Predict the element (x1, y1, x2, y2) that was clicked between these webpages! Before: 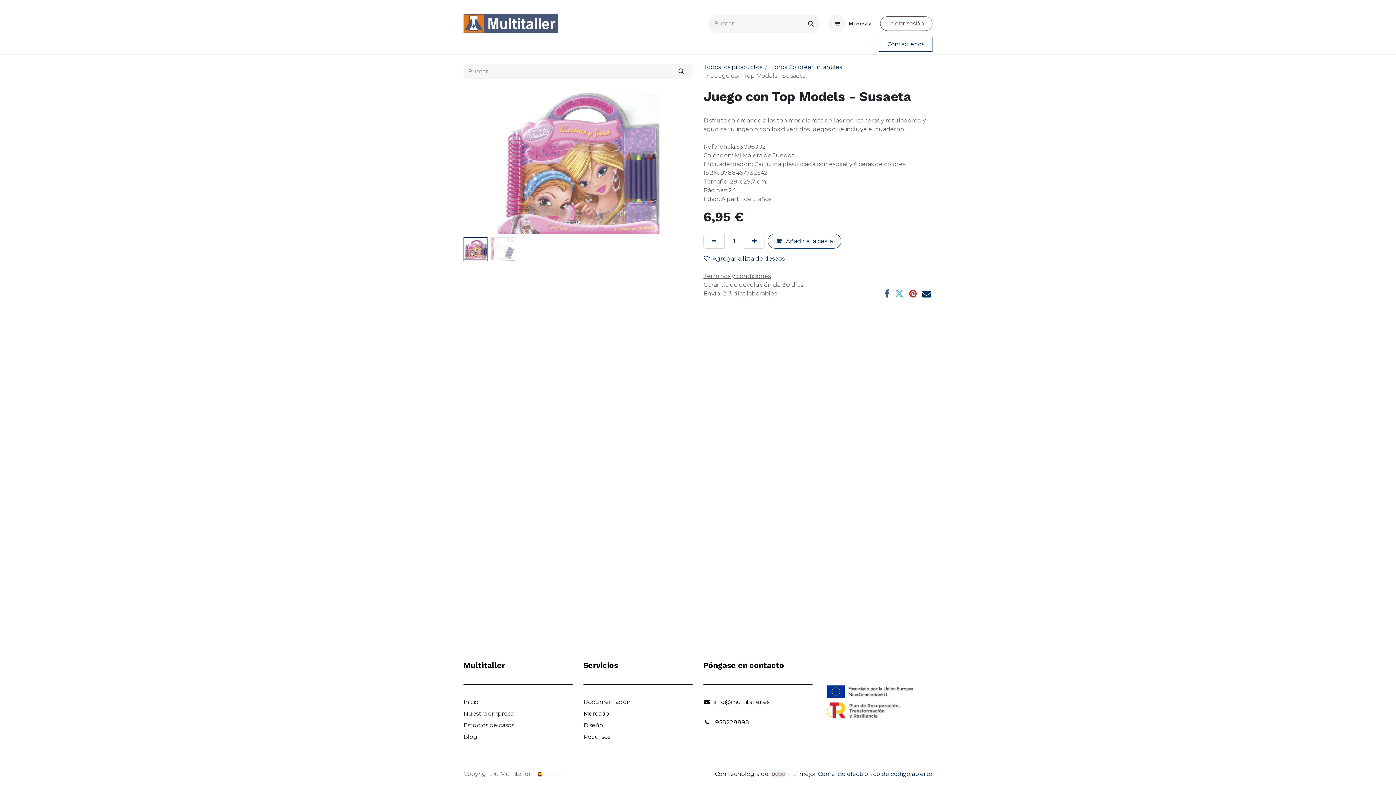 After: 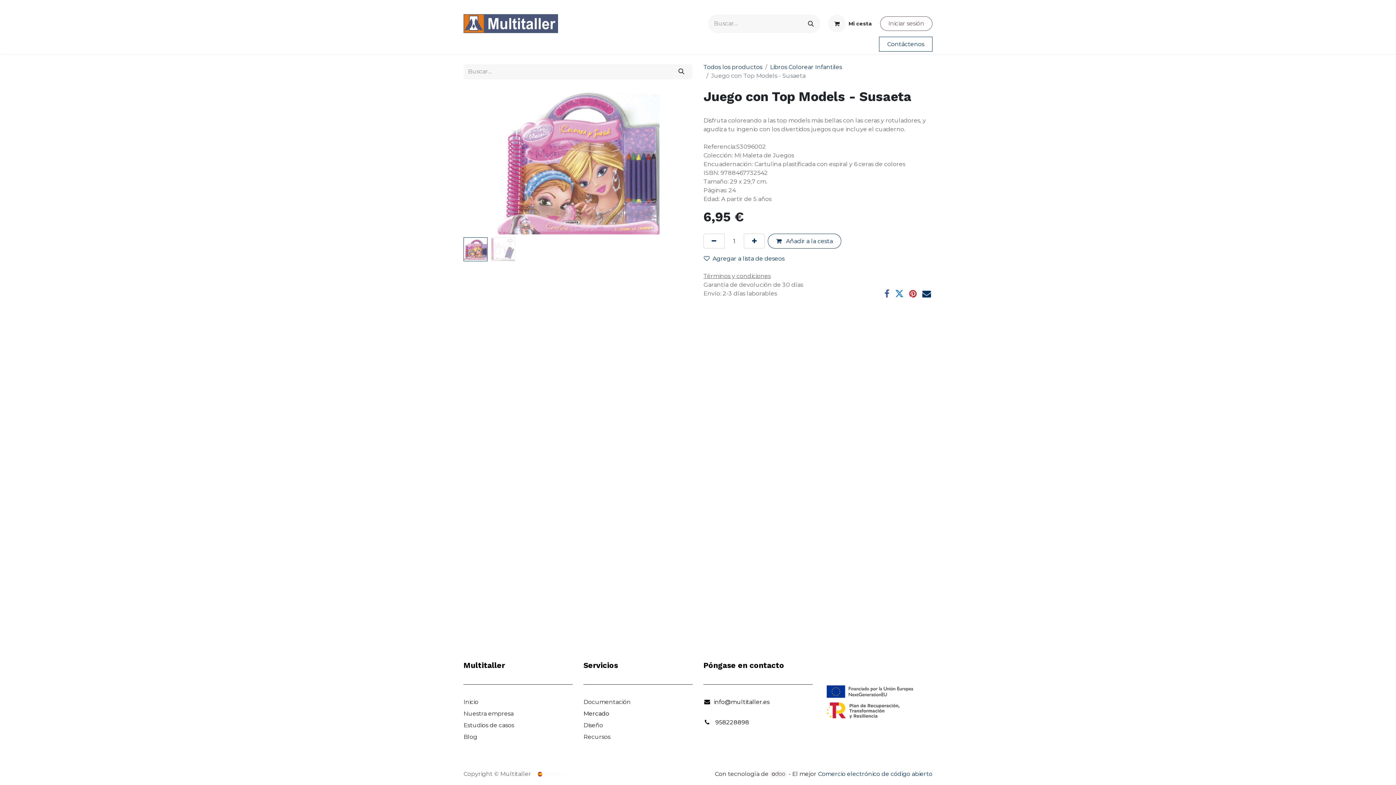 Action: bbox: (895, 289, 904, 298) label: Twitter